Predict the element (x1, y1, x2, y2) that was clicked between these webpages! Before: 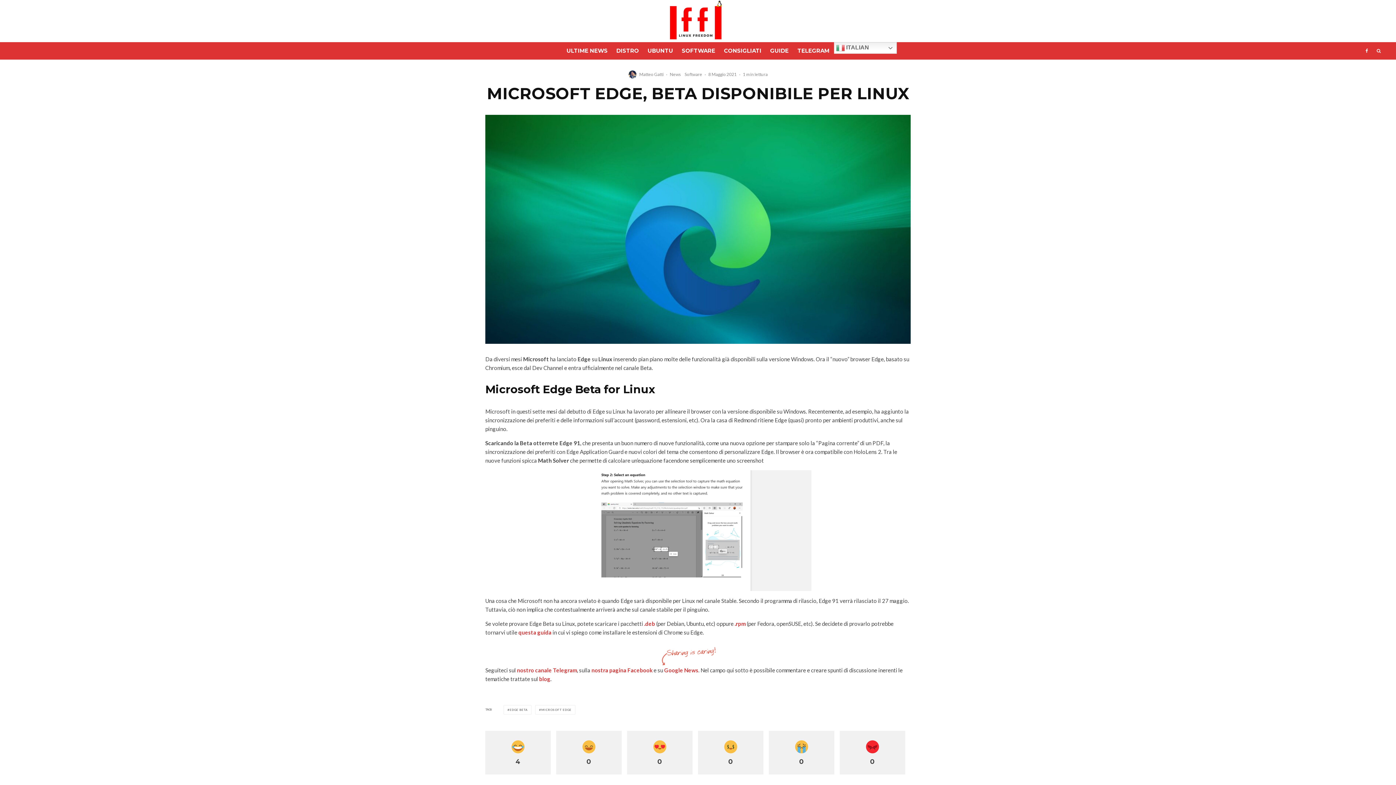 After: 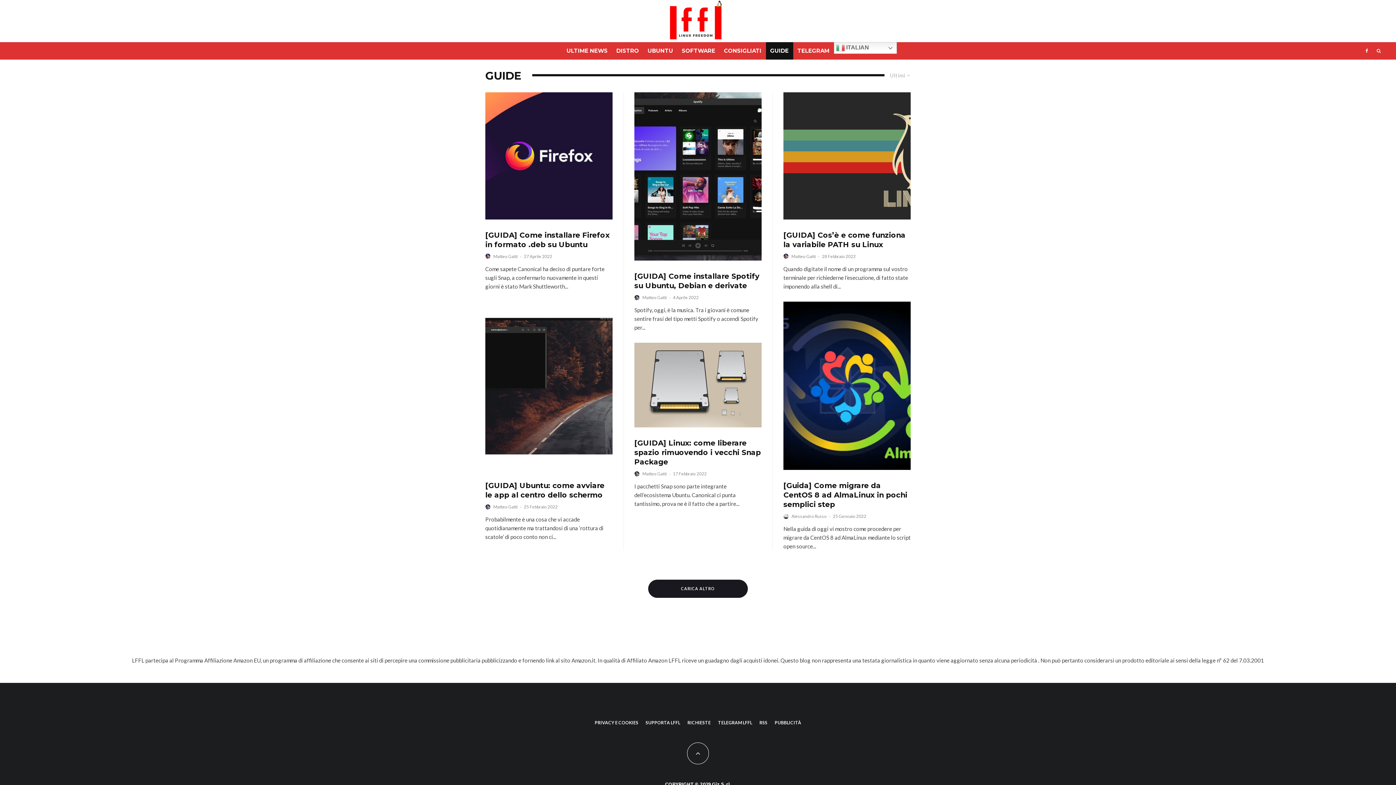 Action: bbox: (766, 42, 793, 59) label: GUIDE